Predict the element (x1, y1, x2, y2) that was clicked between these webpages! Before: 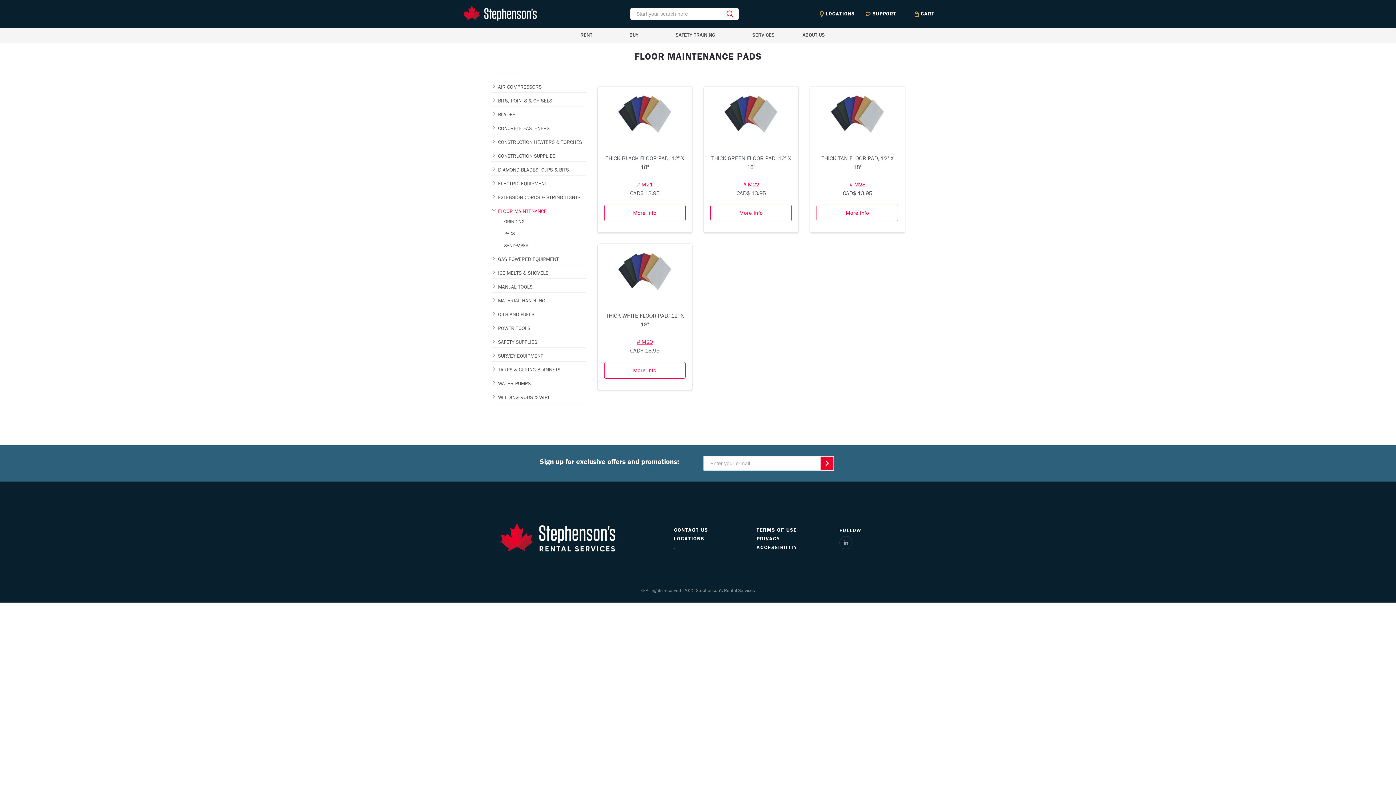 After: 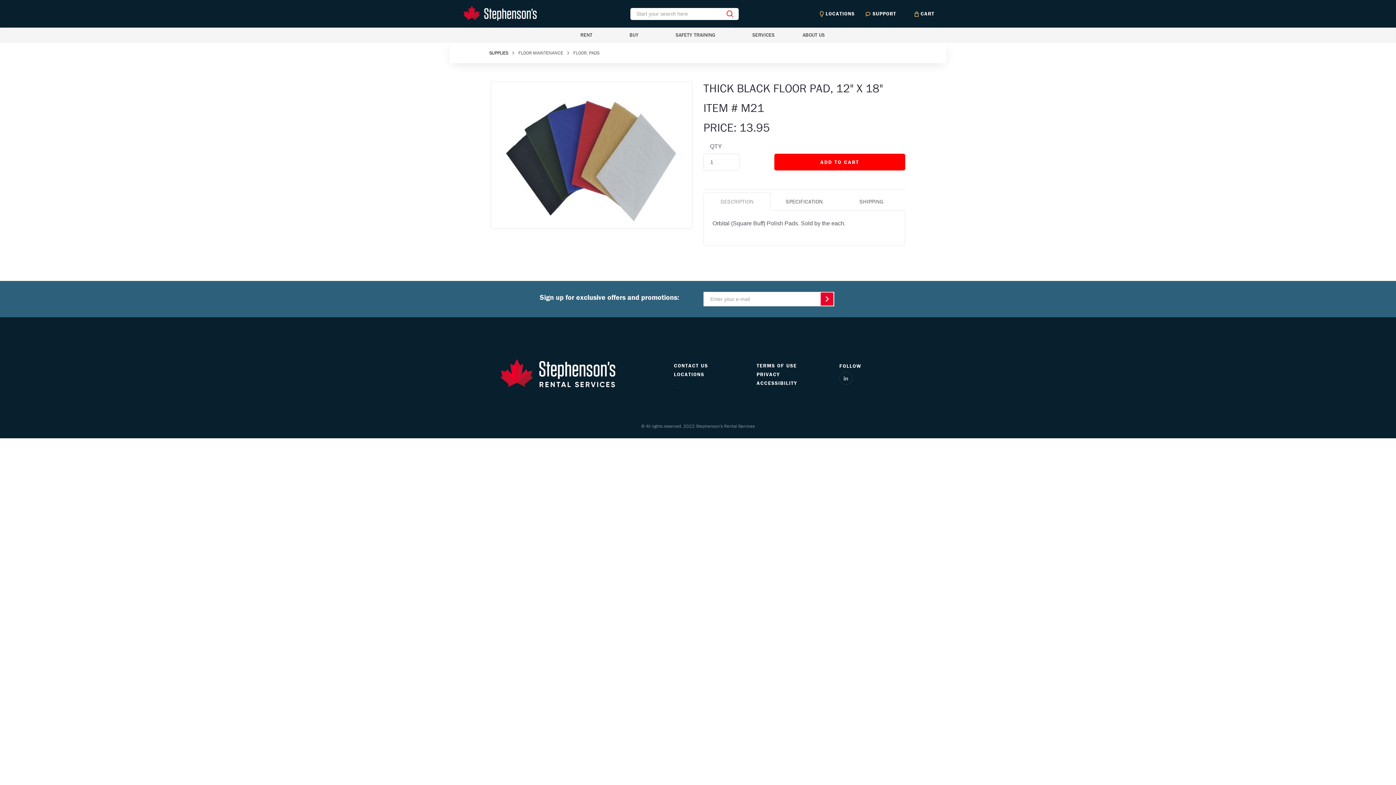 Action: bbox: (604, 204, 685, 221) label: More Info